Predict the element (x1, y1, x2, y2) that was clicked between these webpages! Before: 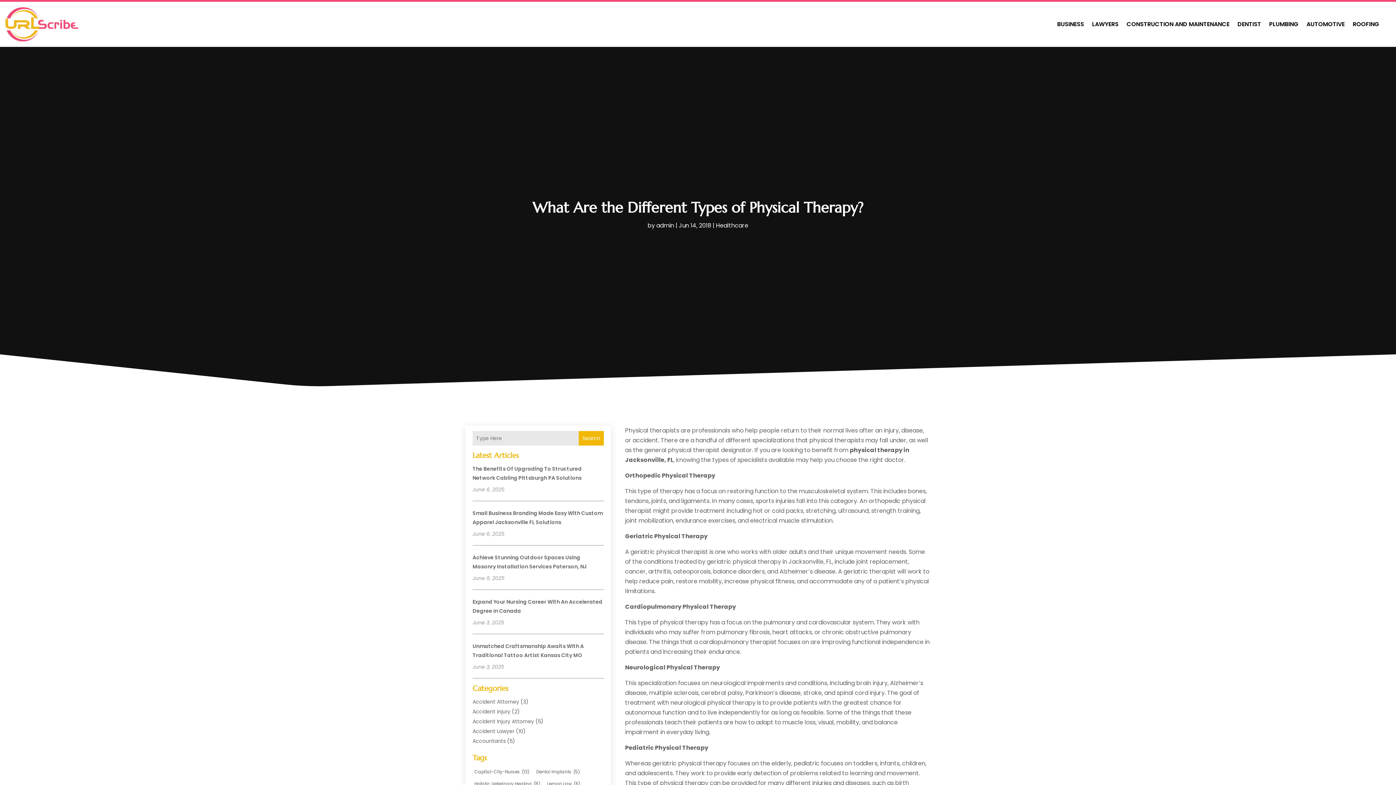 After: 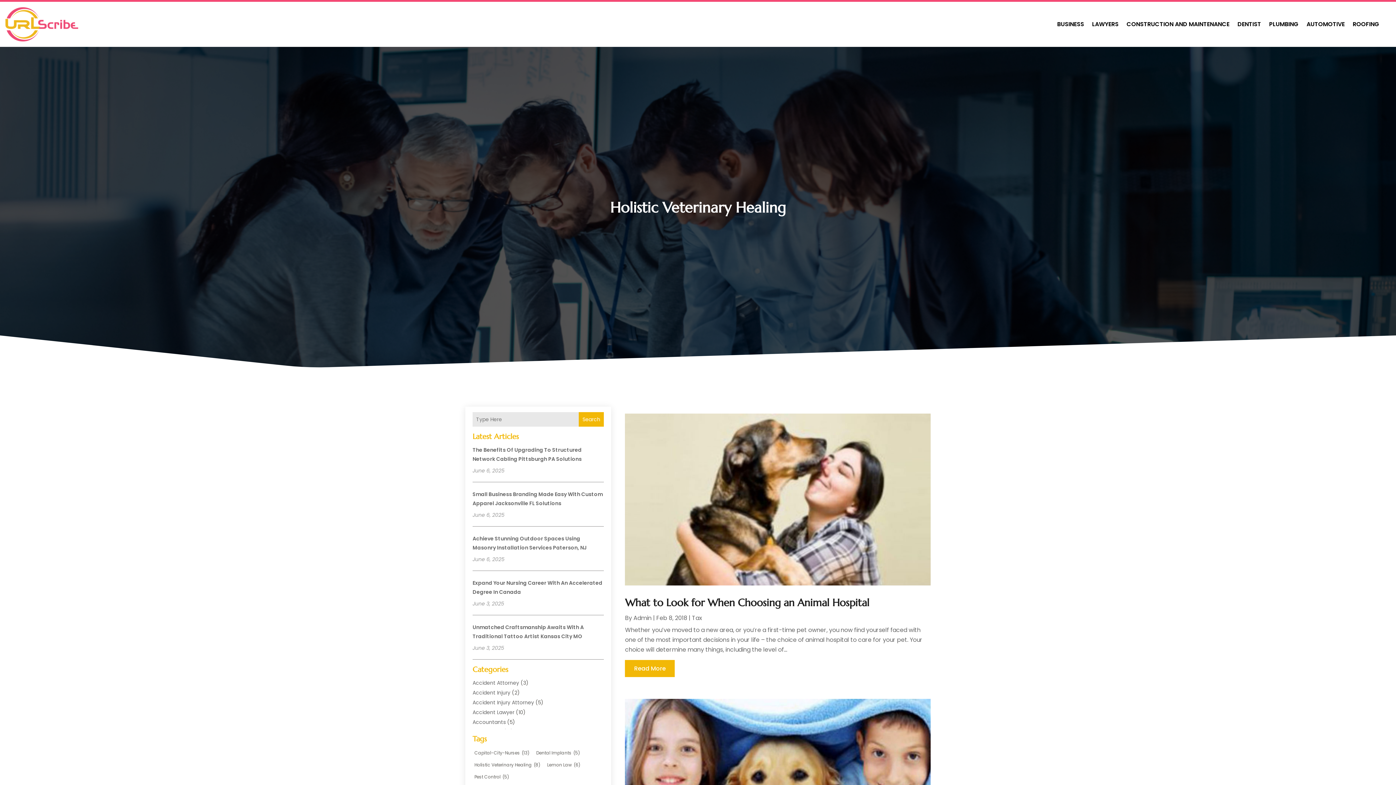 Action: label: Holistic Veterinary Healing (8 items) bbox: (472, 778, 542, 789)